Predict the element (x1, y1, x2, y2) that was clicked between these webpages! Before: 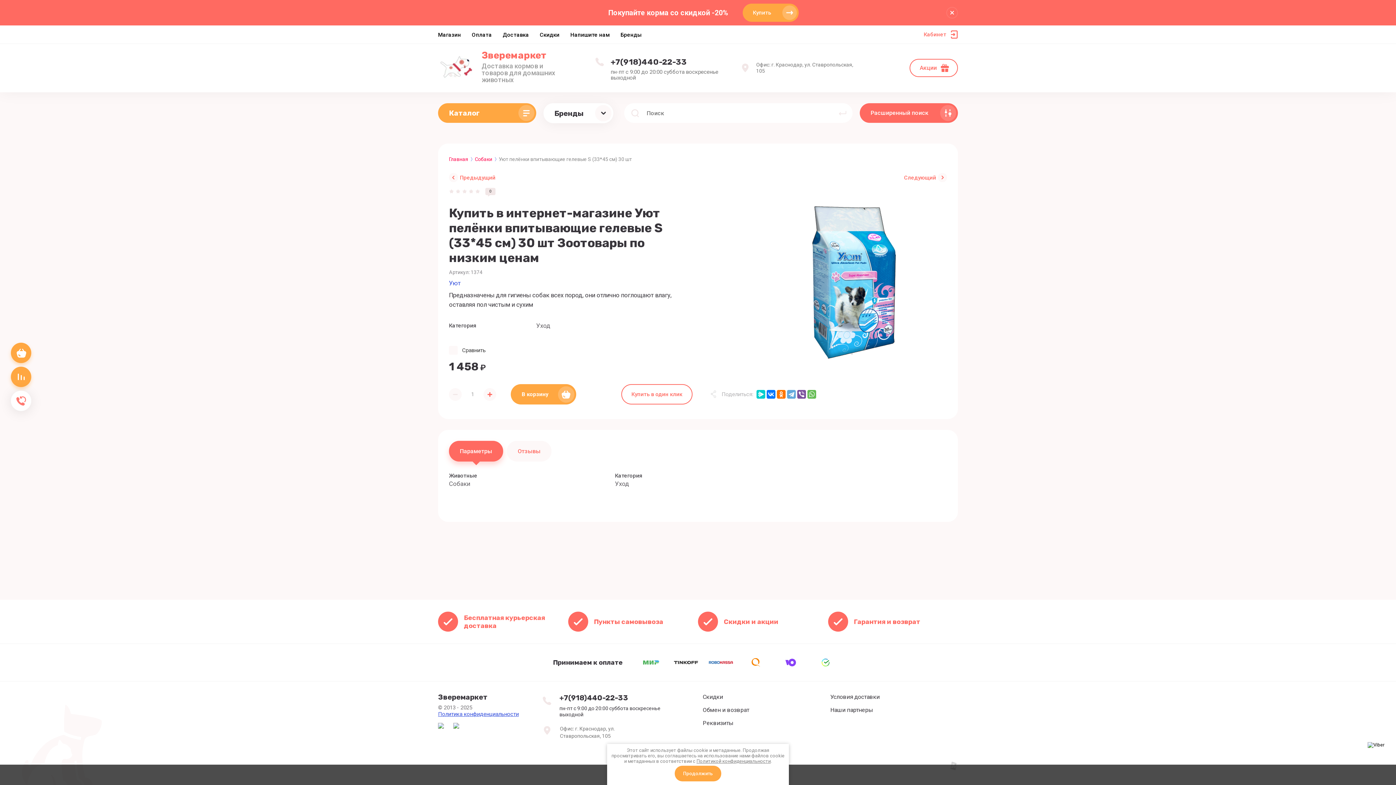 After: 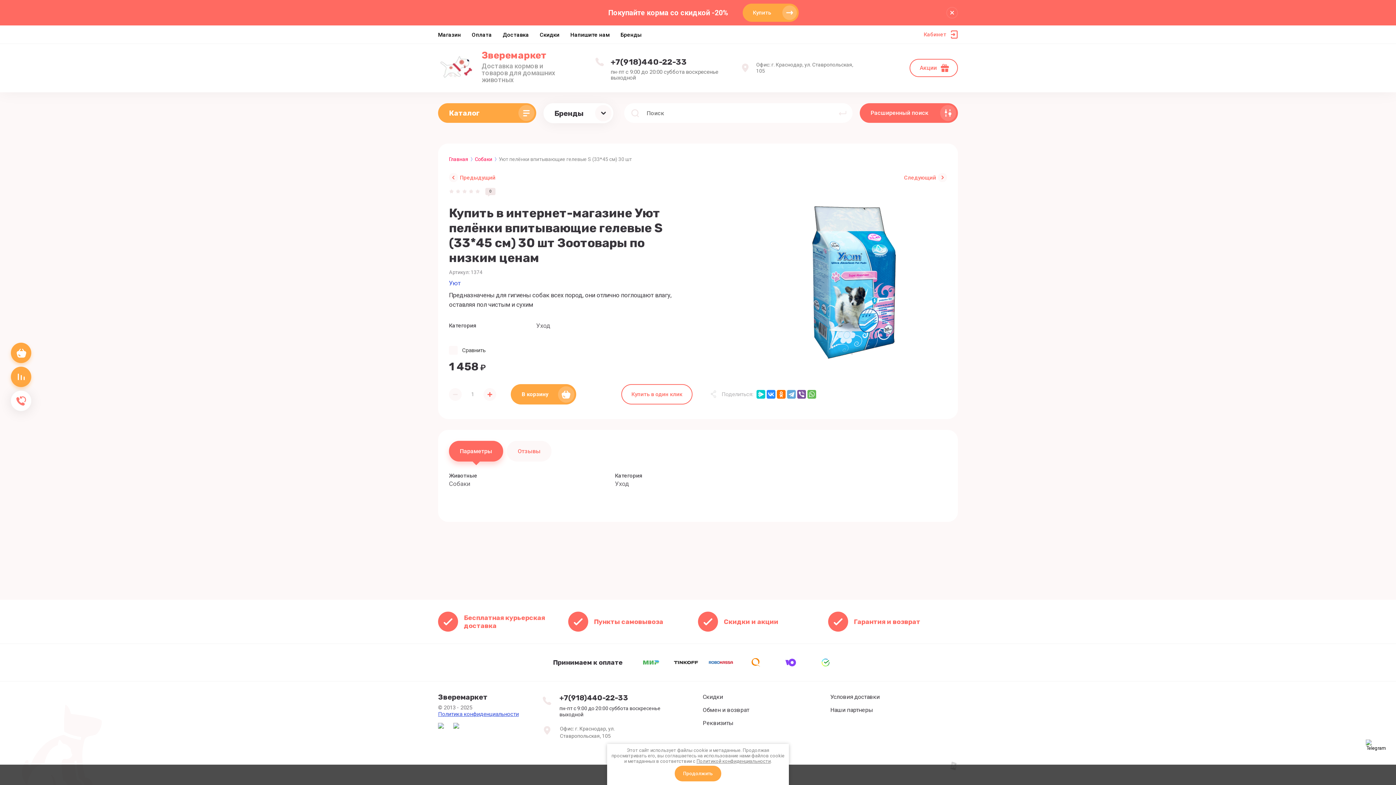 Action: bbox: (766, 390, 775, 398)